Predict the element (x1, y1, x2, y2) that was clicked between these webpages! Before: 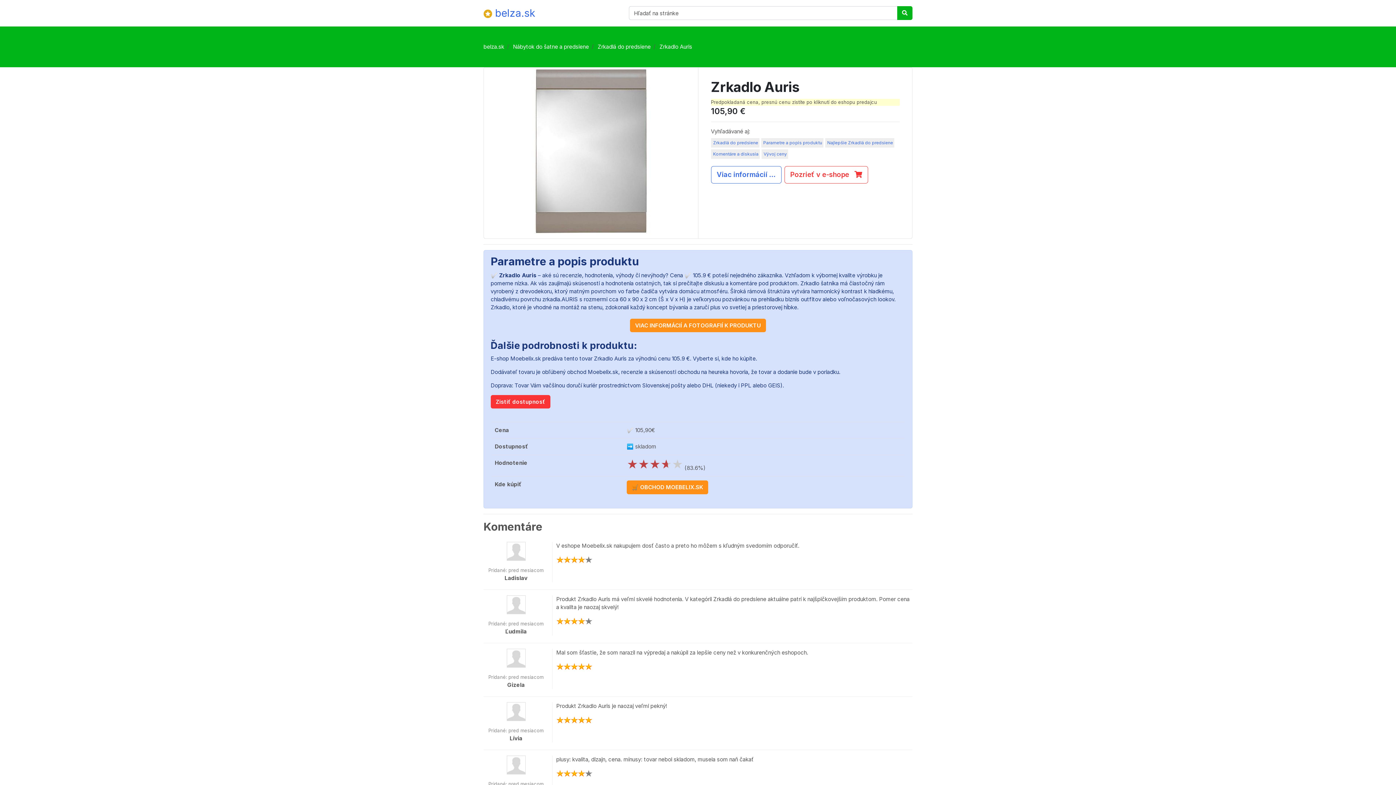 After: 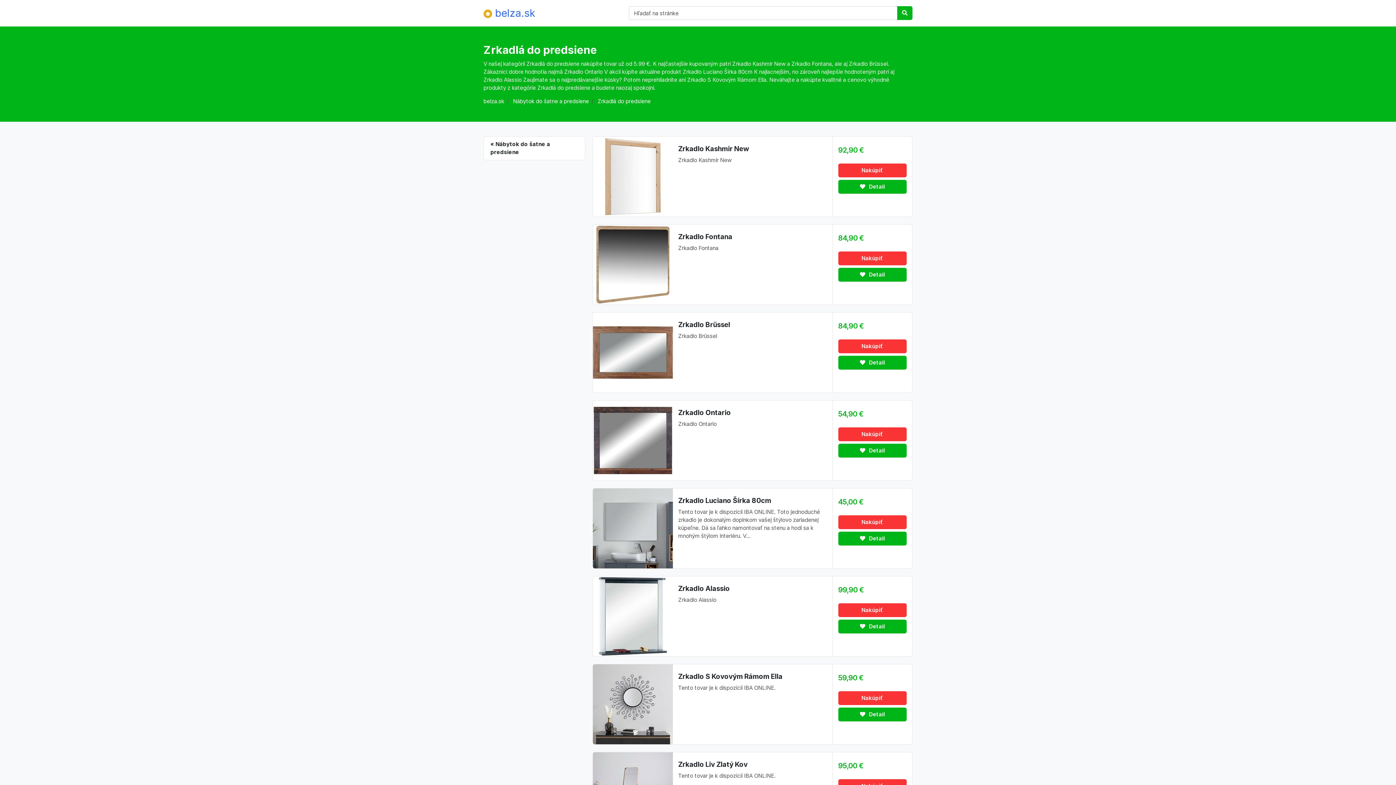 Action: label: Zrkadlá do predsiene bbox: (711, 138, 759, 147)